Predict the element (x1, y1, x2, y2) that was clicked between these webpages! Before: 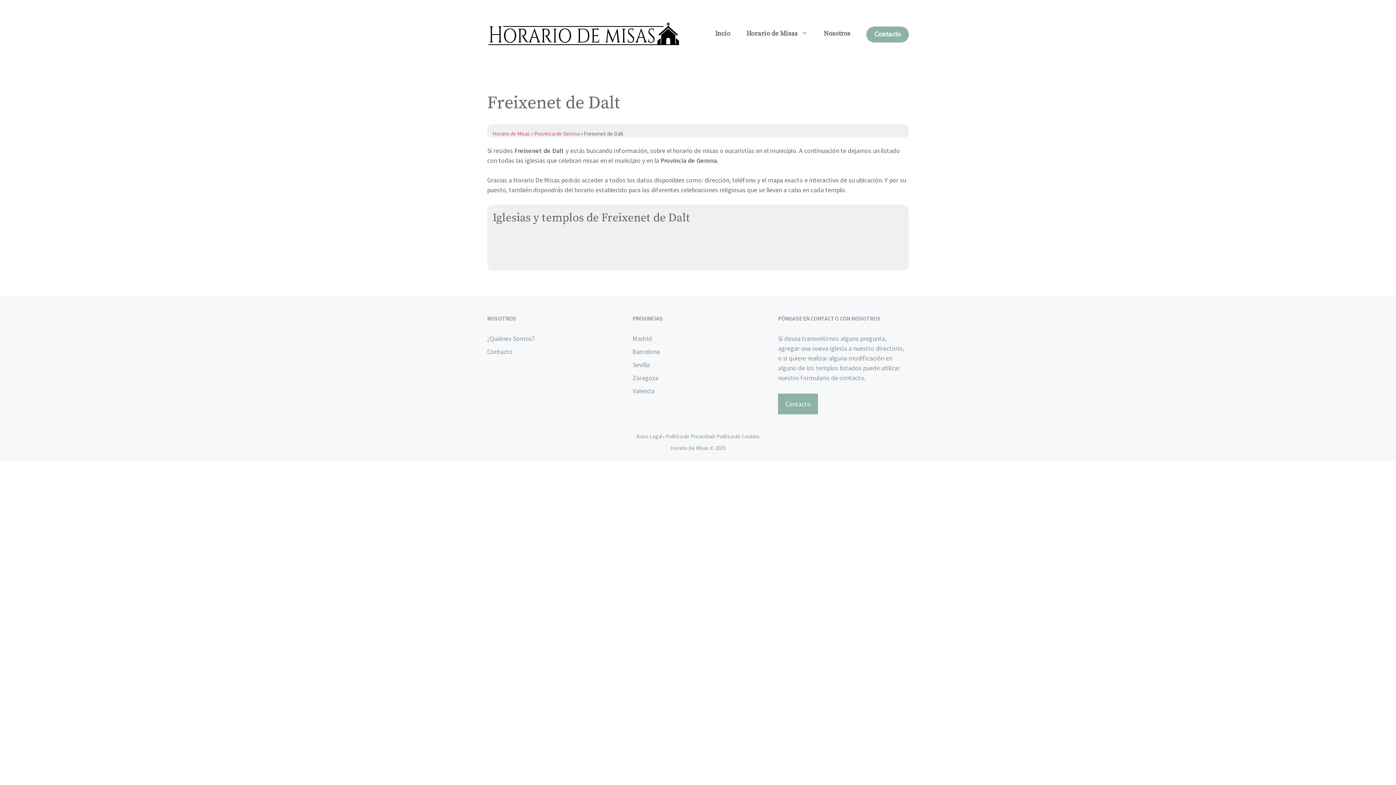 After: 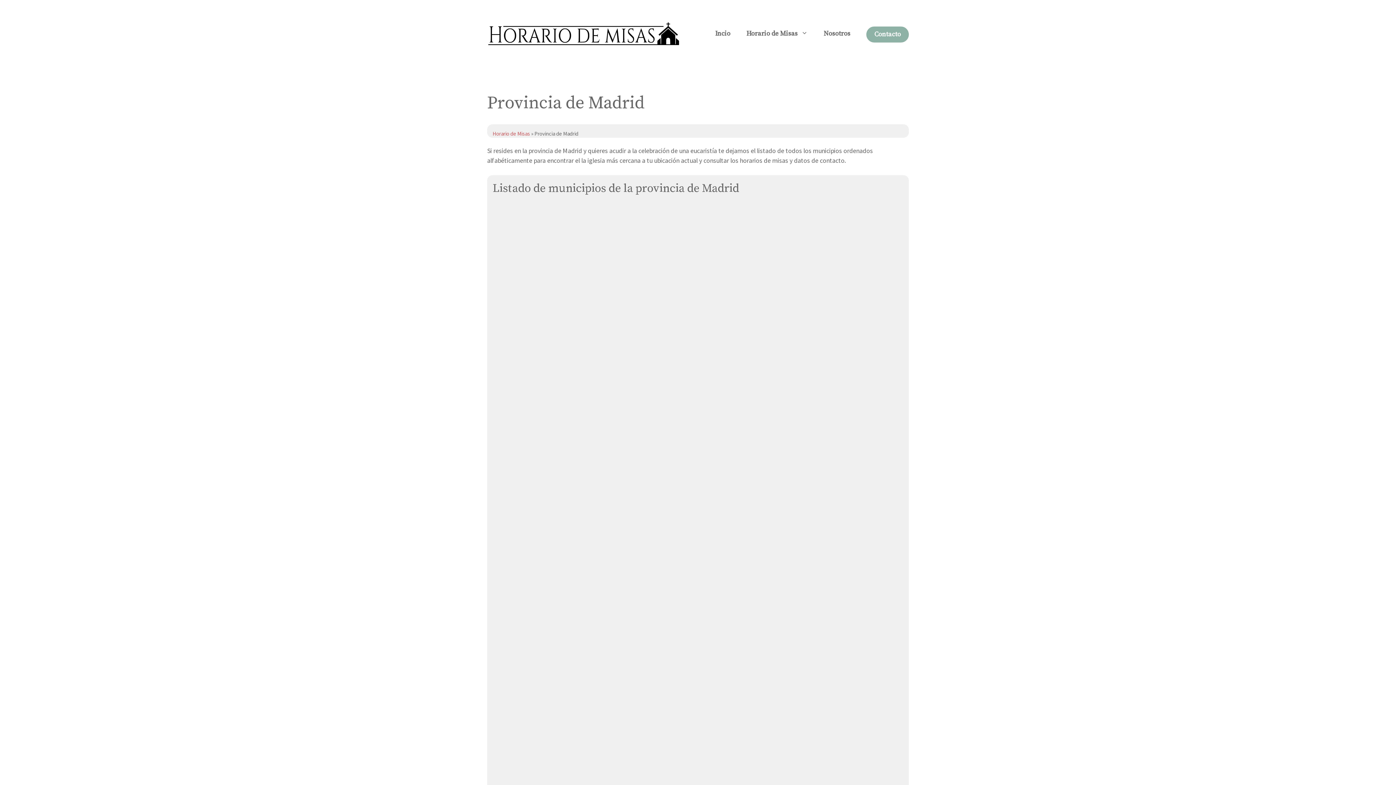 Action: label: Madrid bbox: (632, 334, 652, 342)